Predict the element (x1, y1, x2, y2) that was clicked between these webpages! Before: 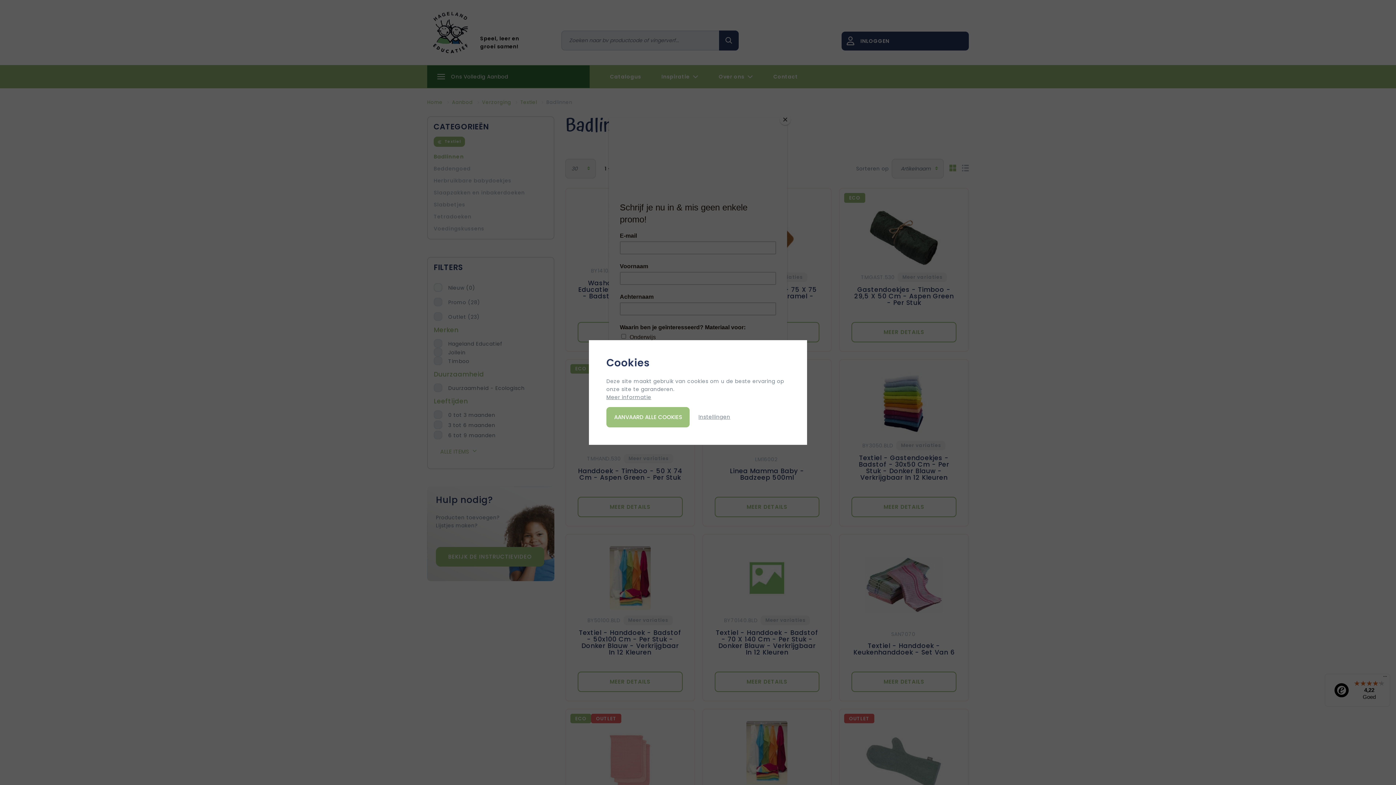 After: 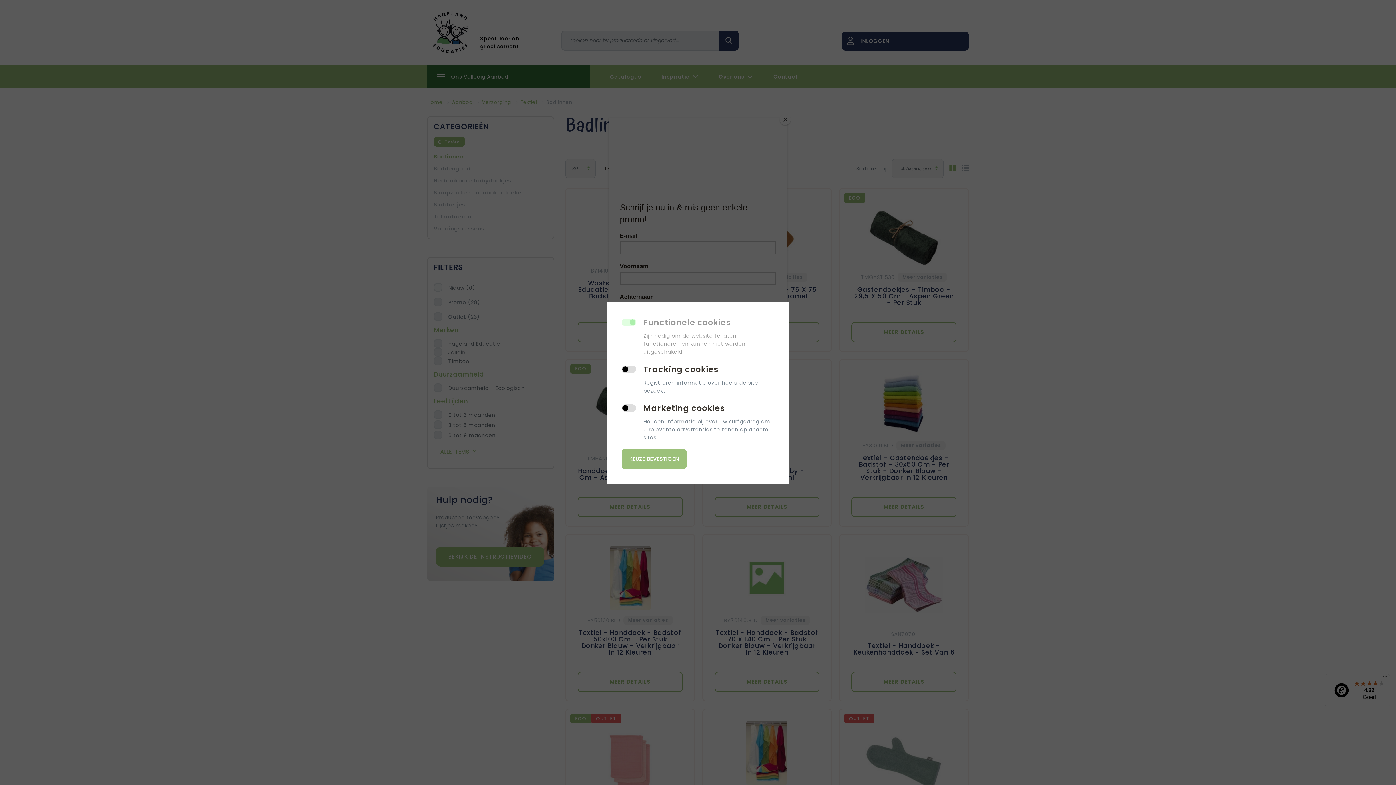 Action: bbox: (698, 413, 730, 420) label: Instellingen